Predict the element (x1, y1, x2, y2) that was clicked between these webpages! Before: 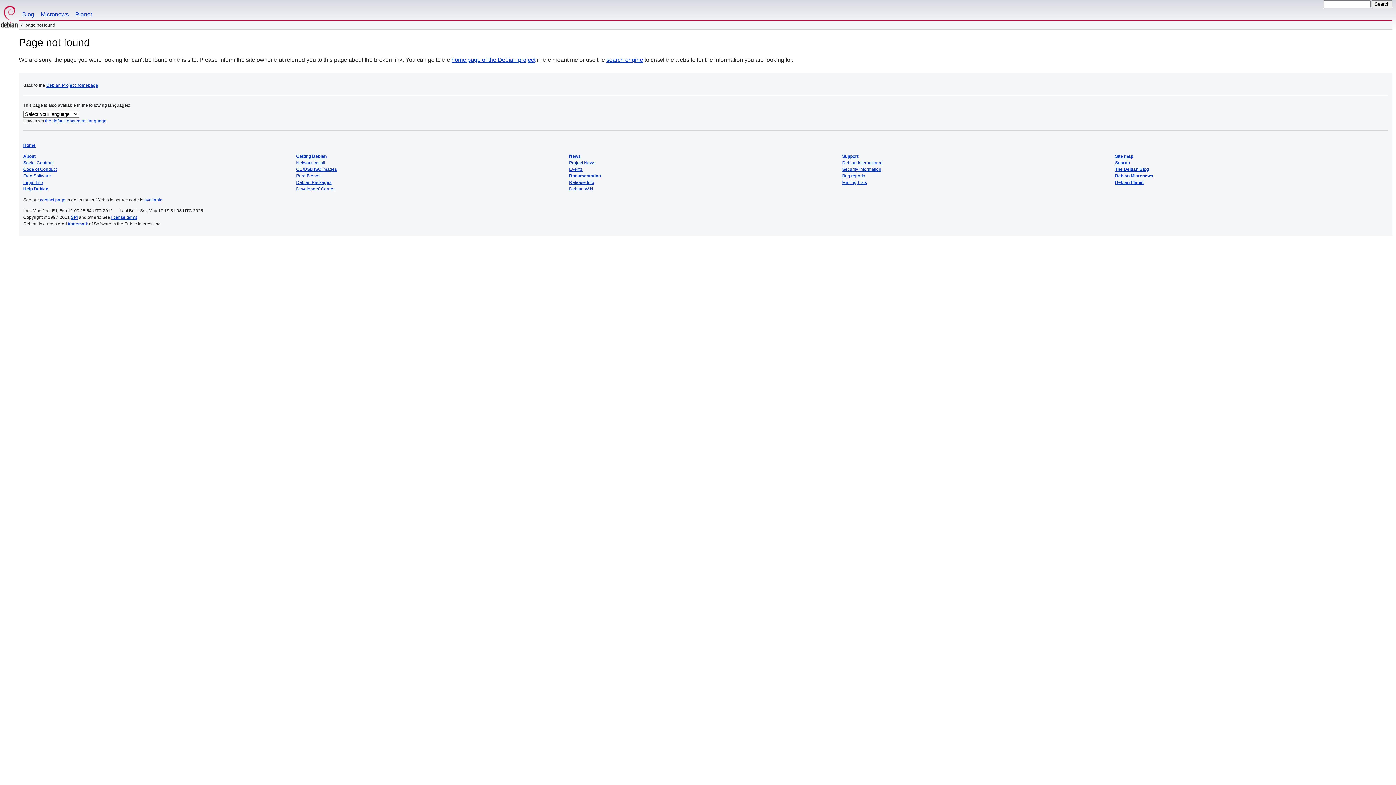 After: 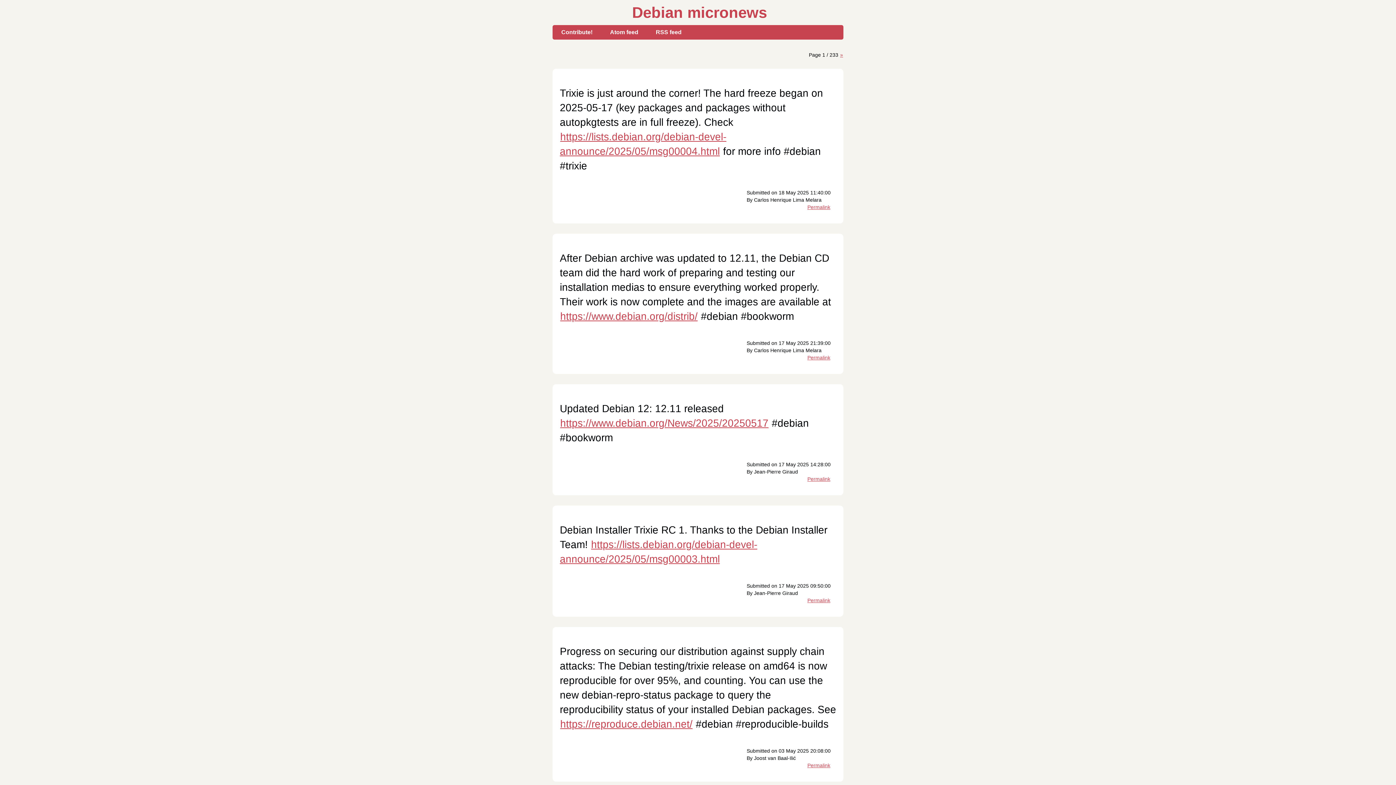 Action: bbox: (1115, 173, 1153, 178) label: Debian Micronews